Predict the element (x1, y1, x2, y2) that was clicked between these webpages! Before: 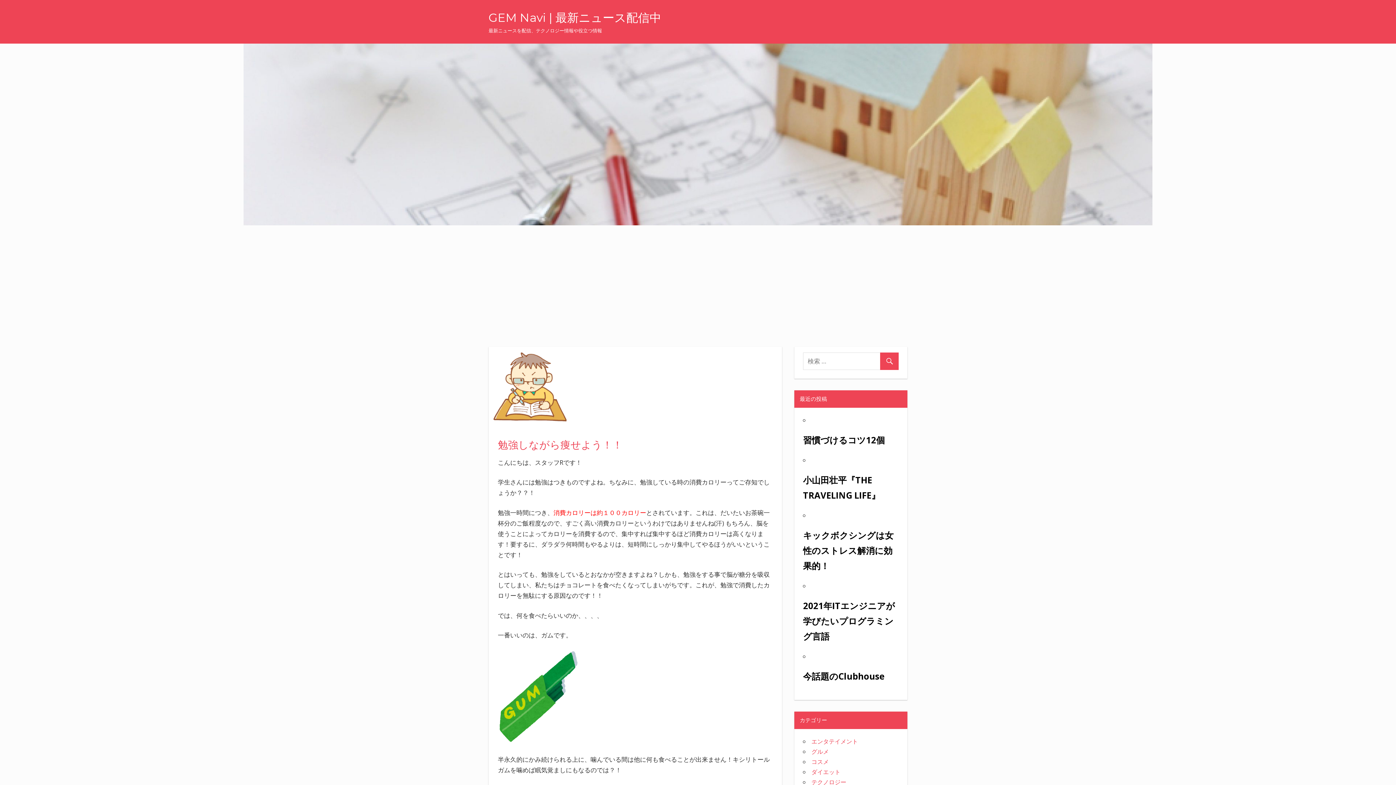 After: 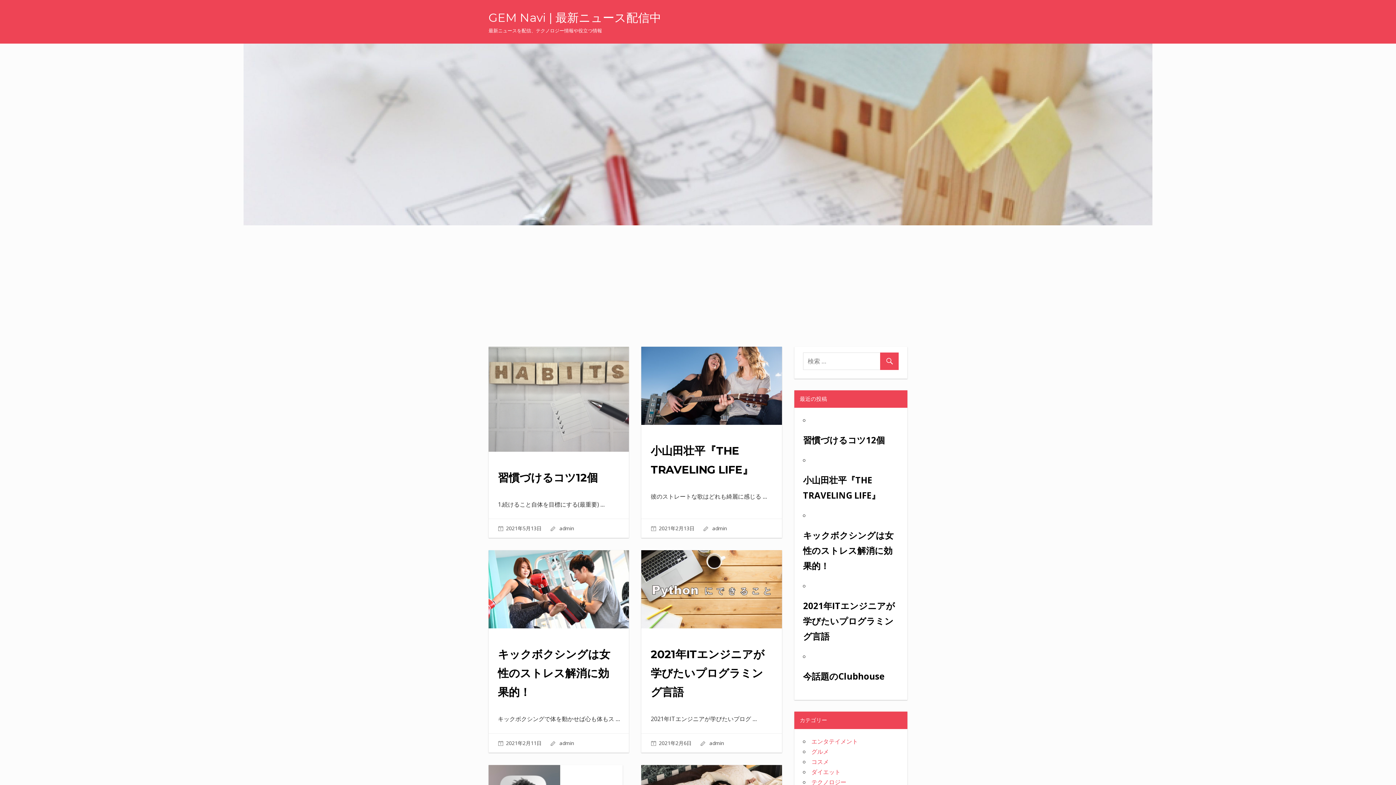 Action: bbox: (243, 44, 1152, 53)